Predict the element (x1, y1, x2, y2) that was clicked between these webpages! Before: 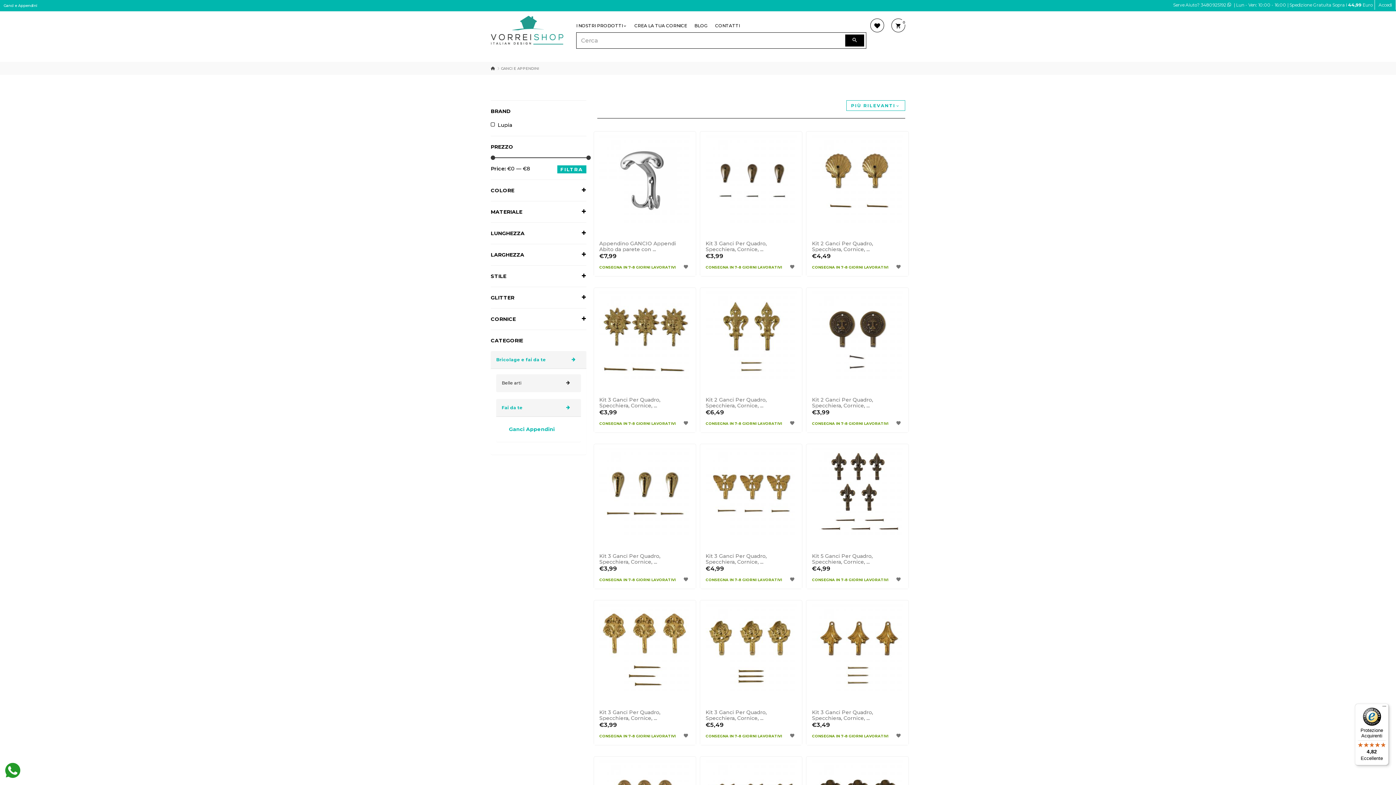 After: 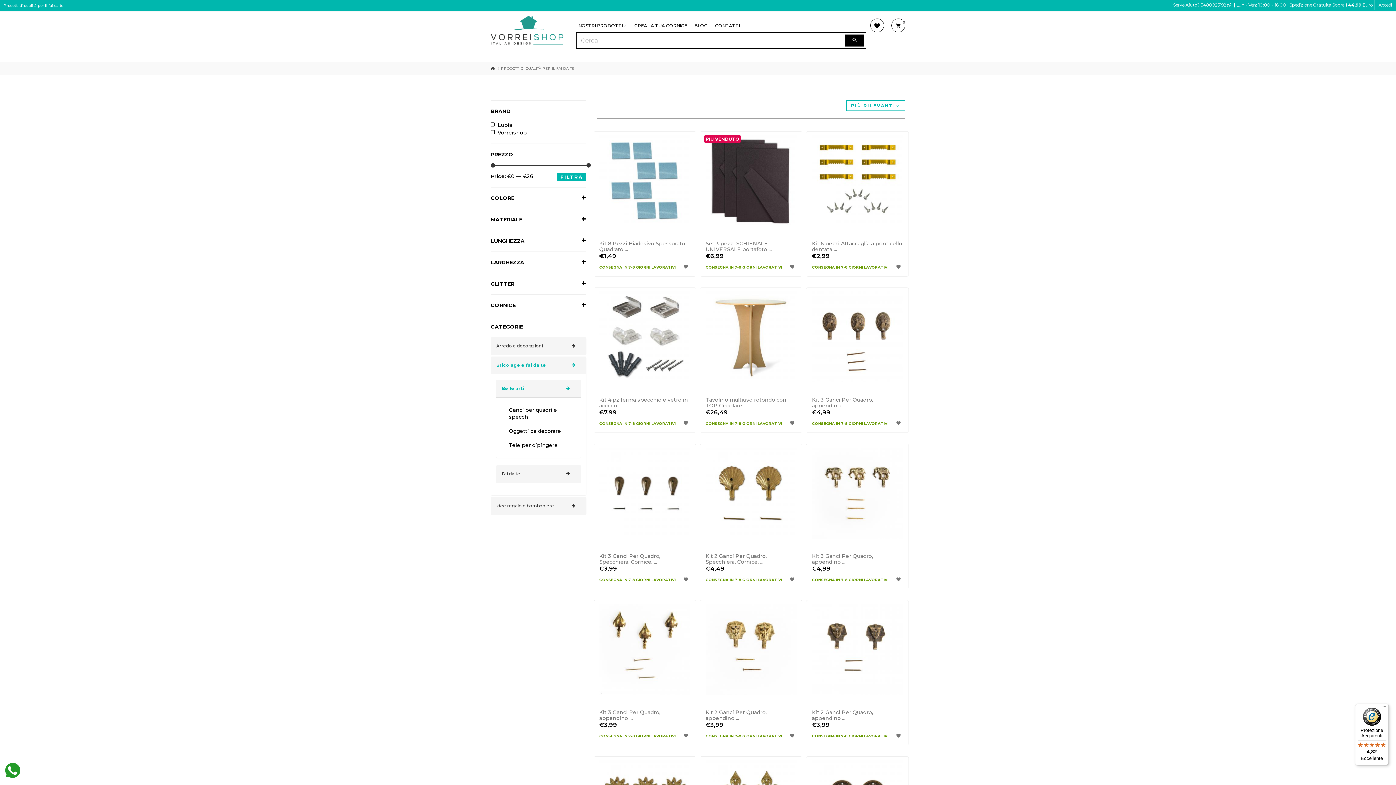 Action: label: Belle arti bbox: (501, 380, 521, 385)